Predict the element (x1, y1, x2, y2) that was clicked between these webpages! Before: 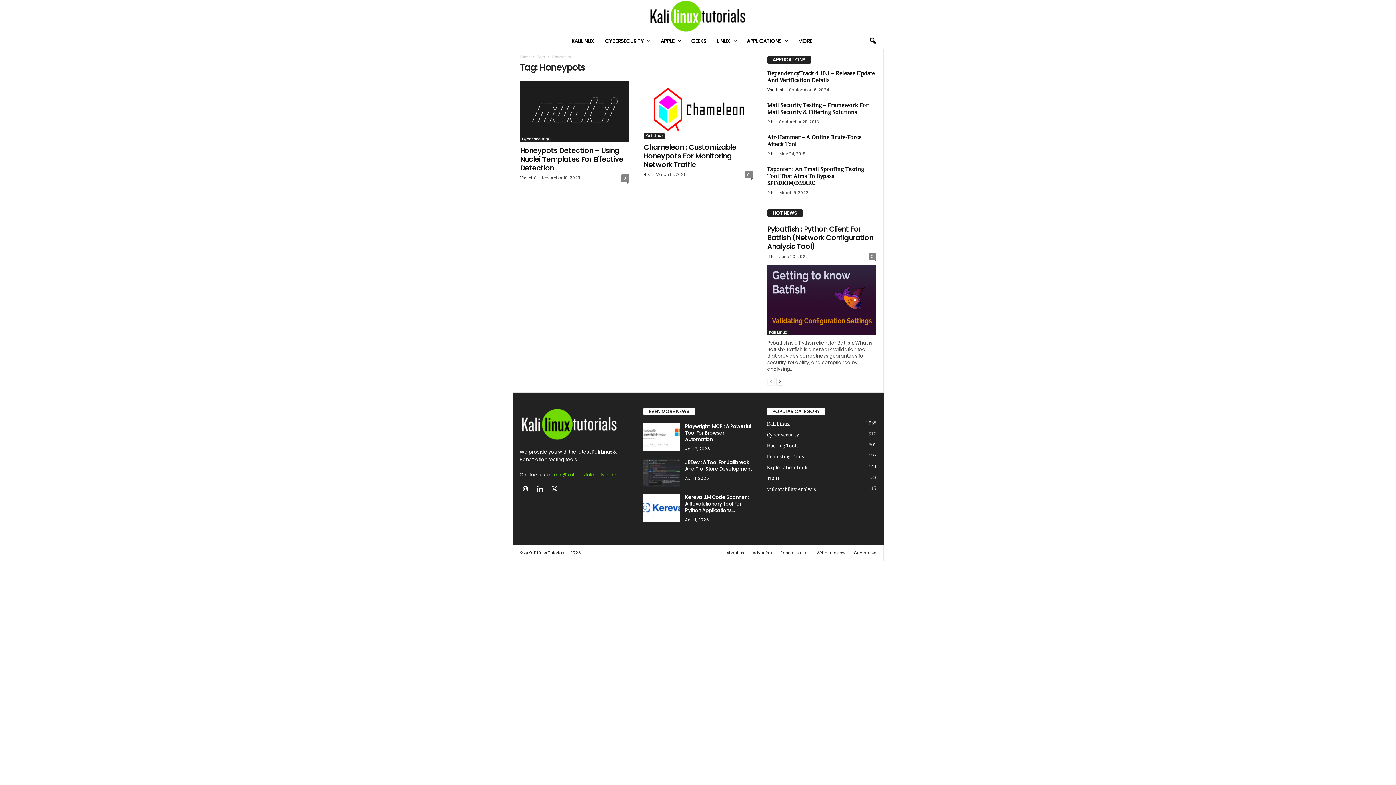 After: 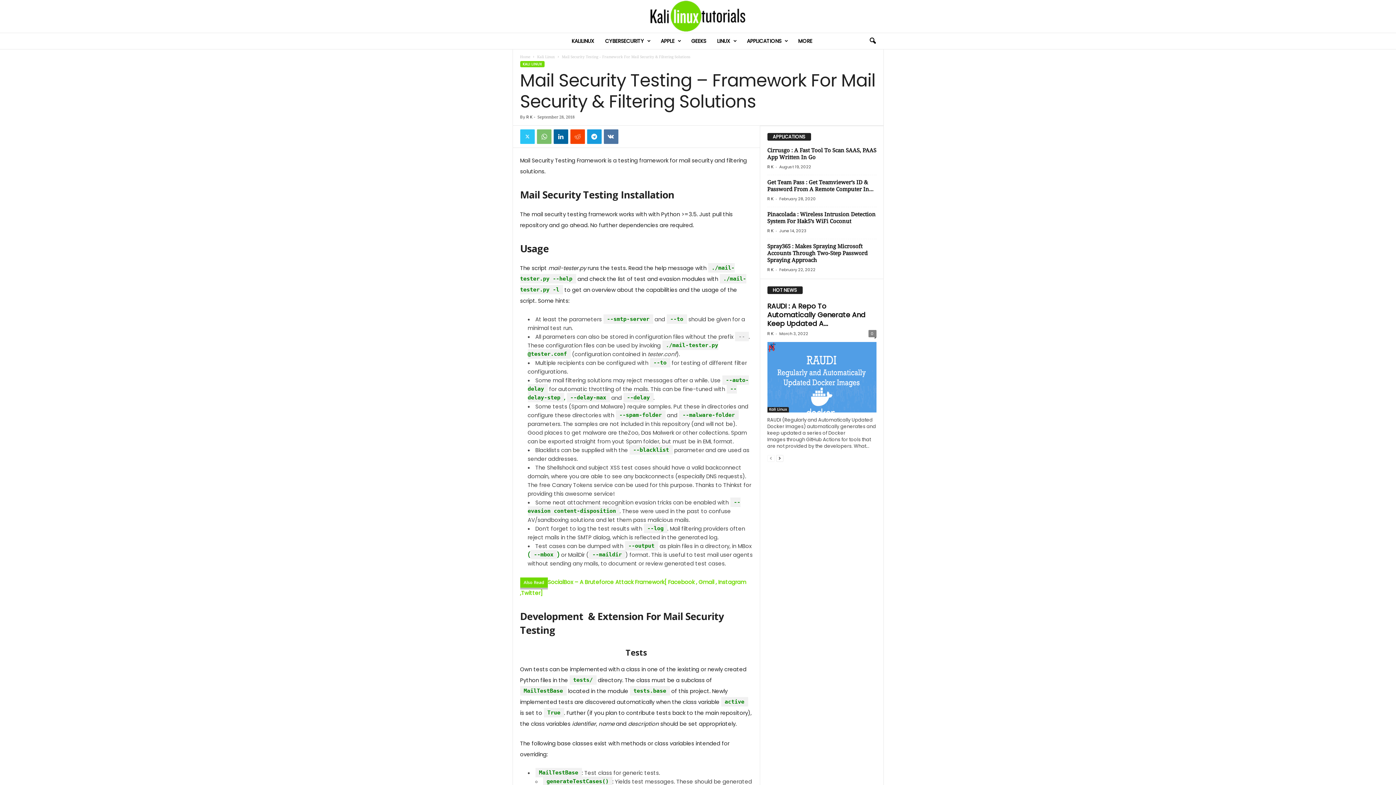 Action: label: Mail Security Testing – Framework For Mail Security & Filtering Solutions bbox: (767, 102, 868, 115)